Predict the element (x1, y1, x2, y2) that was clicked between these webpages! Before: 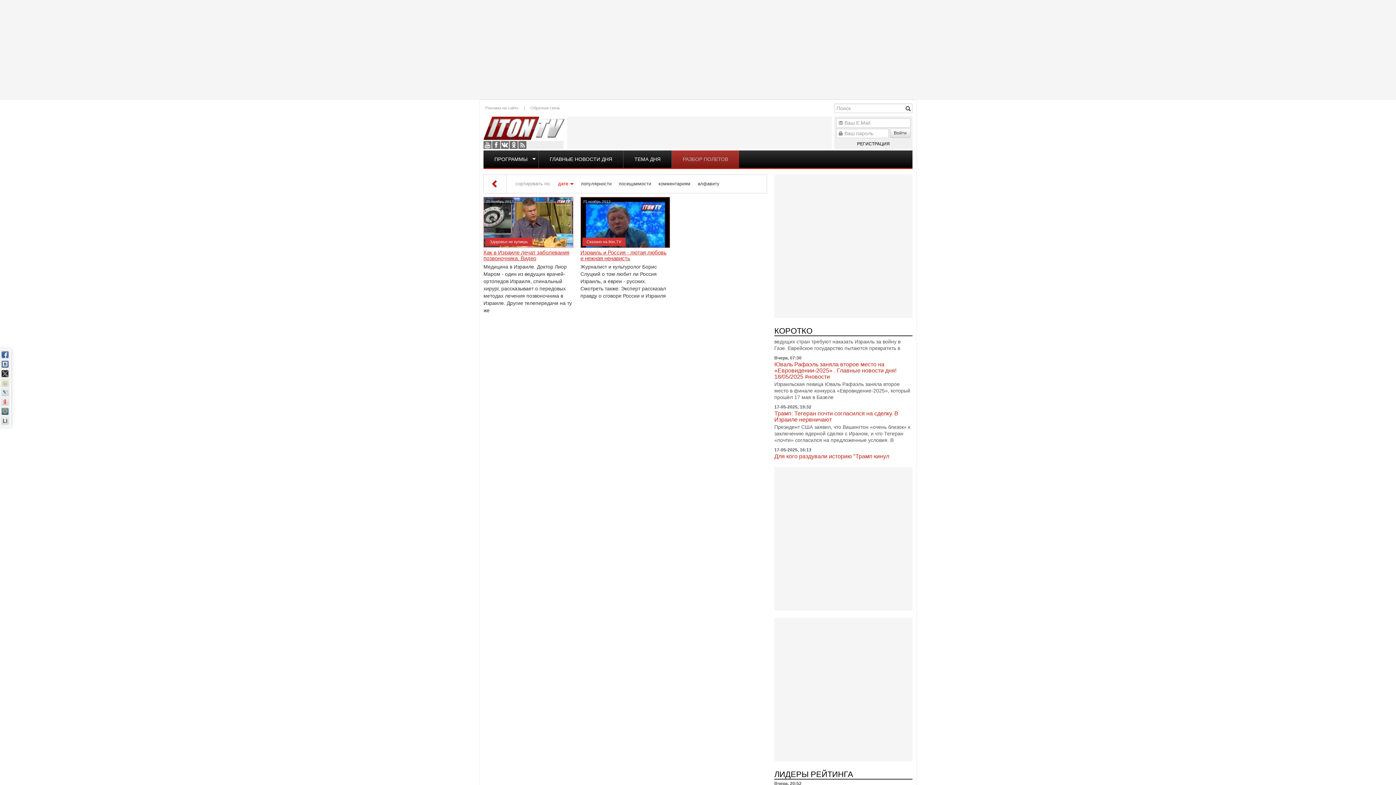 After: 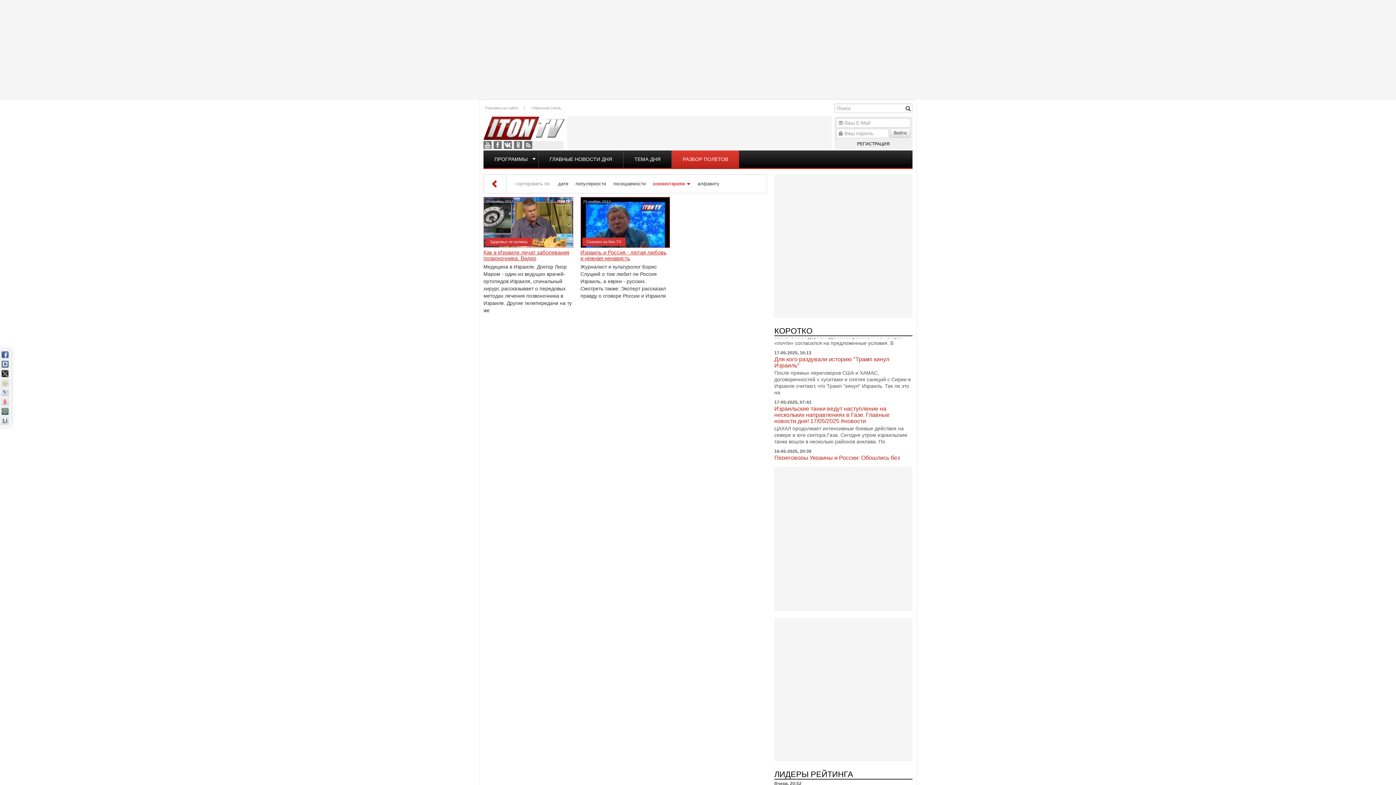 Action: bbox: (658, 181, 690, 186) label: комментариям